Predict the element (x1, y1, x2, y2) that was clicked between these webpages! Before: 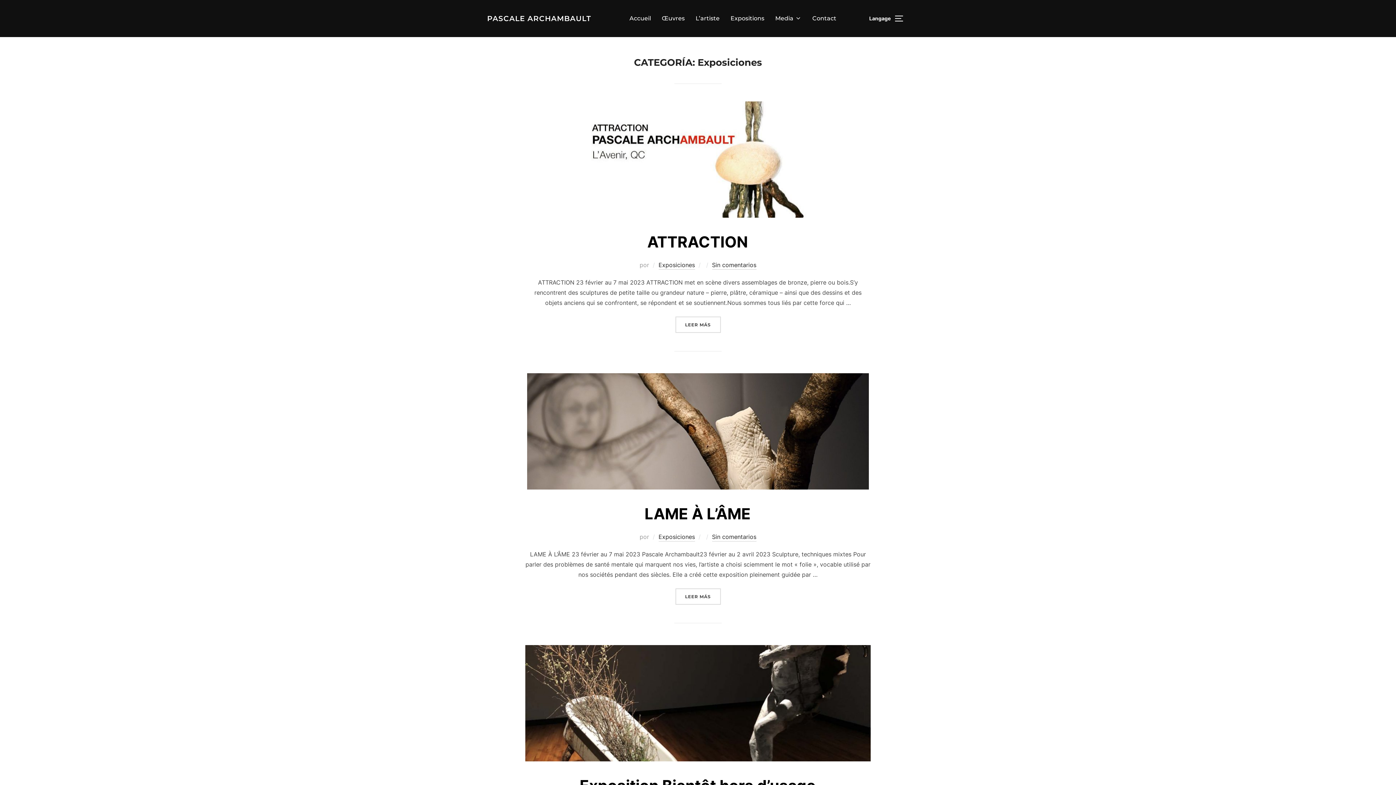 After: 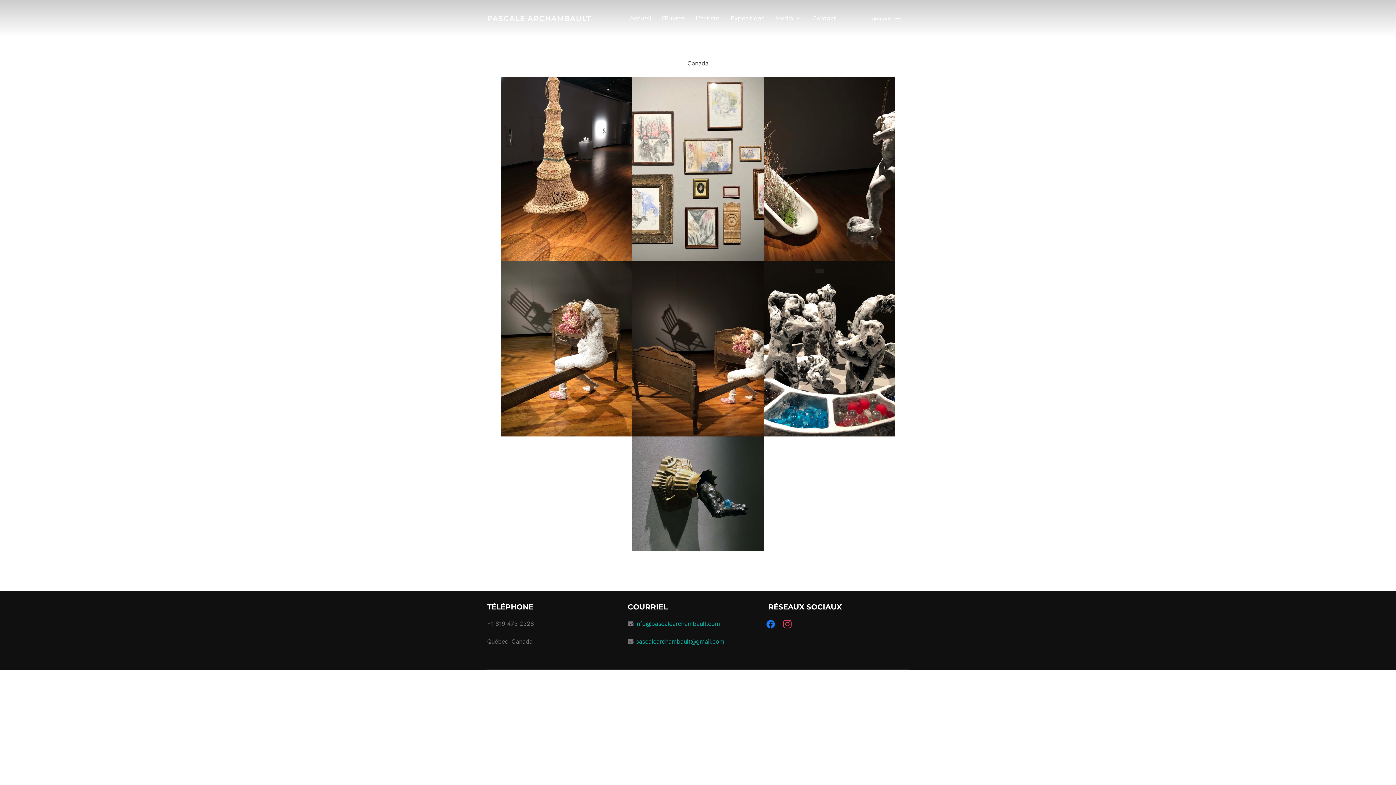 Action: bbox: (525, 645, 870, 761)